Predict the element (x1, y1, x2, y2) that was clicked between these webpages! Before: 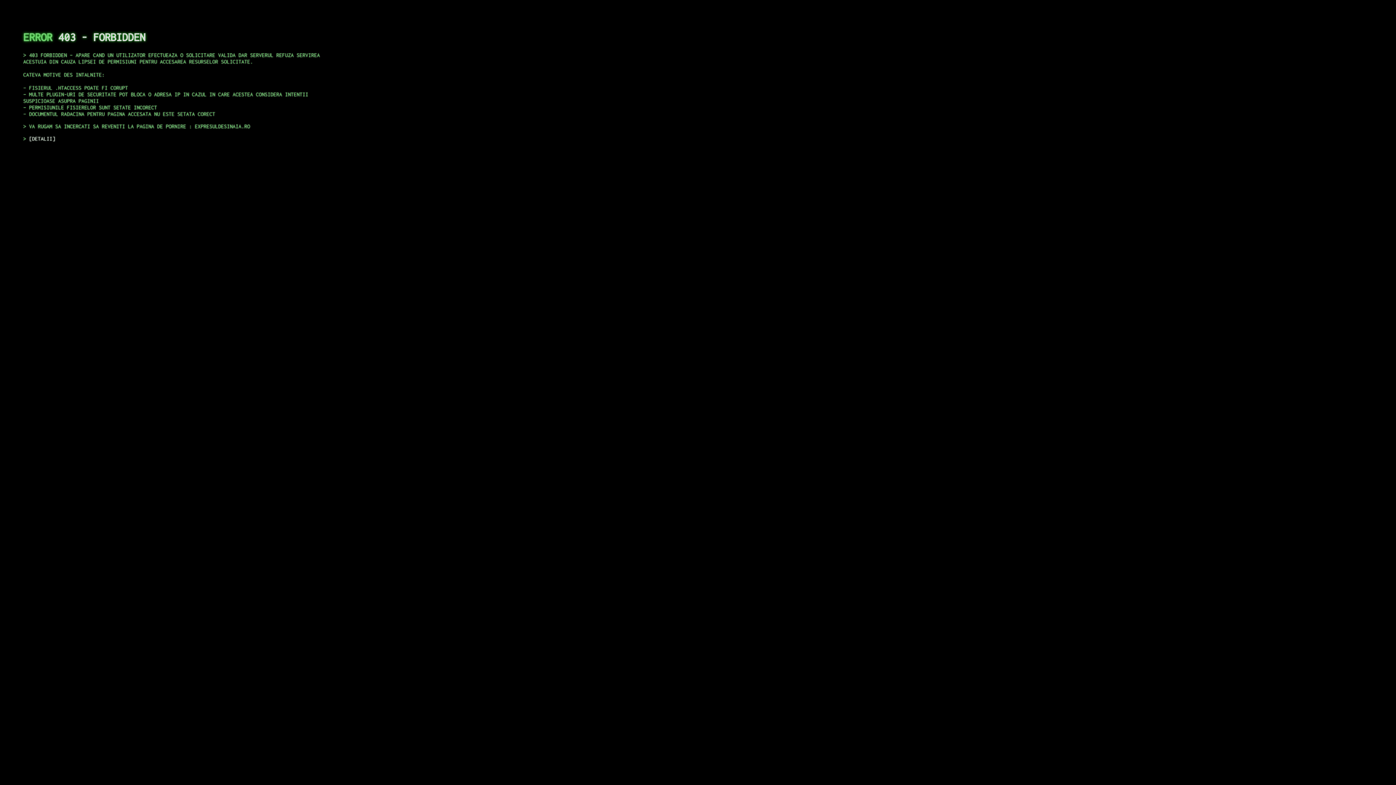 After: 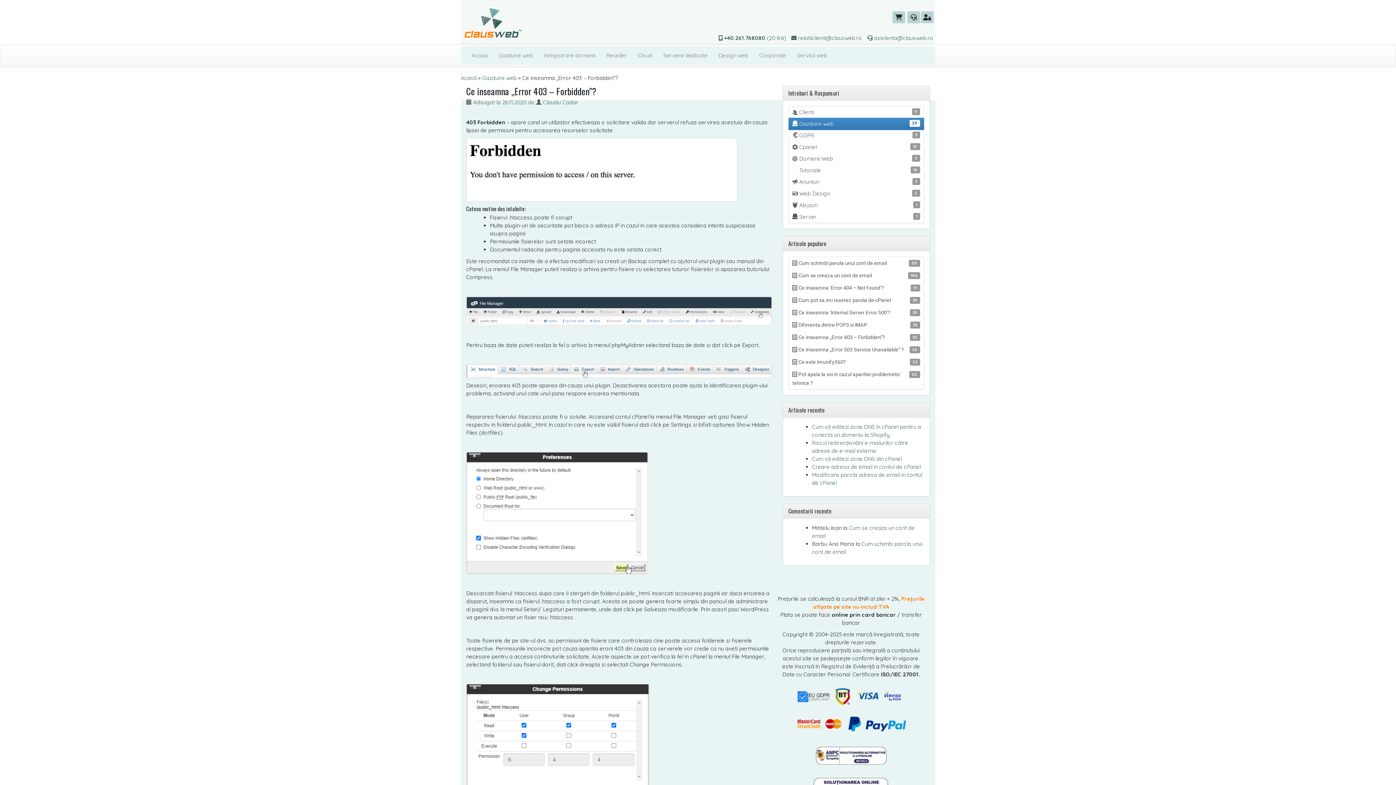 Action: bbox: (29, 135, 55, 141) label: DETALII